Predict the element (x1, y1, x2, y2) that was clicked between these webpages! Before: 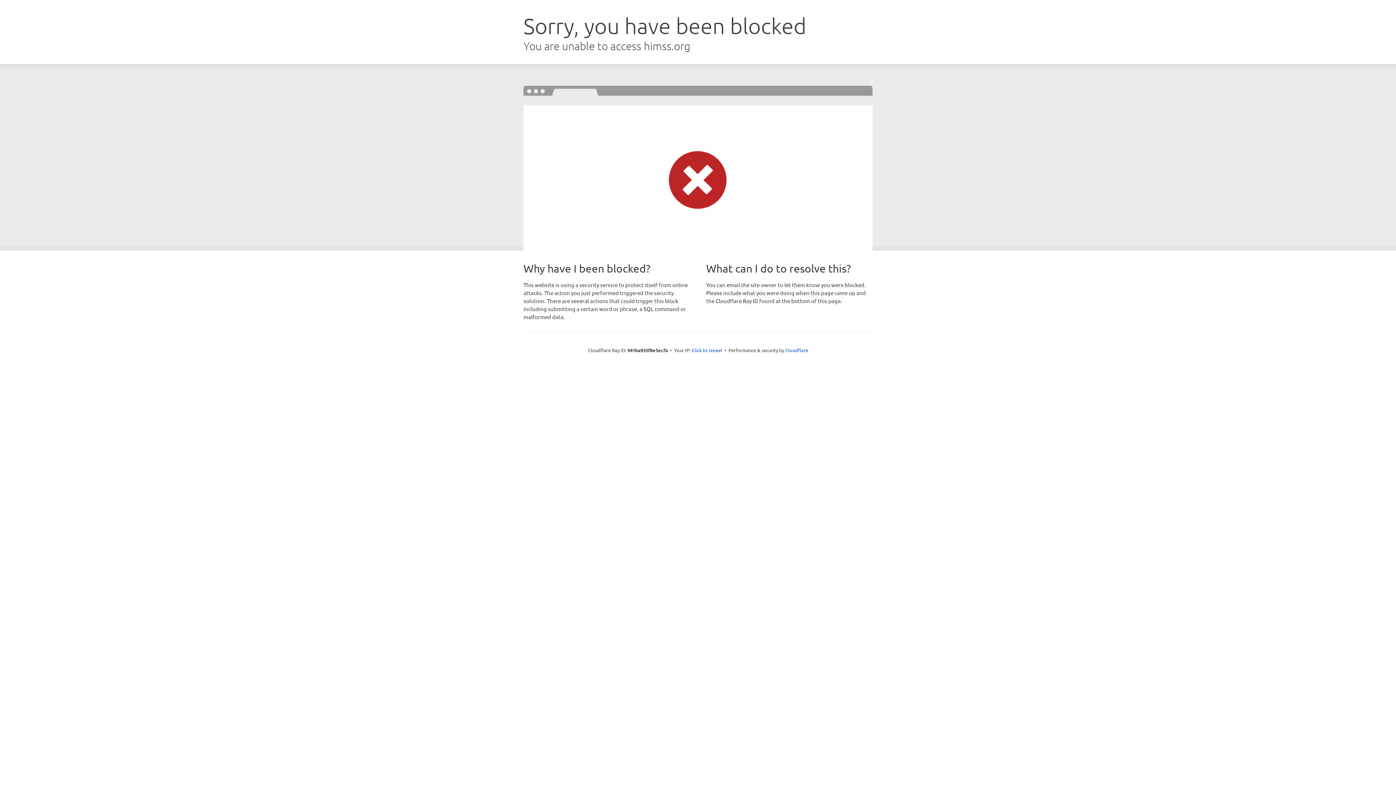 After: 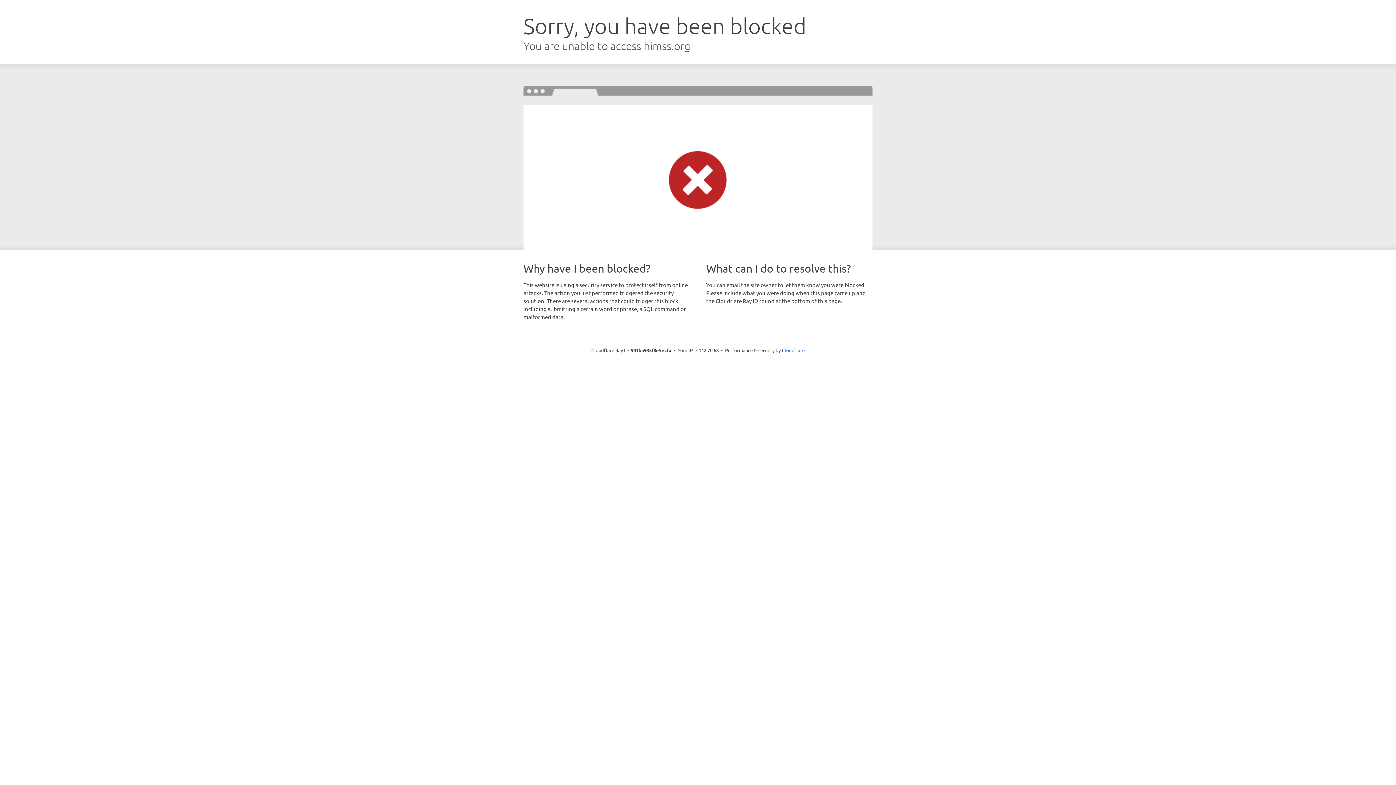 Action: label: Click to reveal bbox: (691, 346, 722, 353)